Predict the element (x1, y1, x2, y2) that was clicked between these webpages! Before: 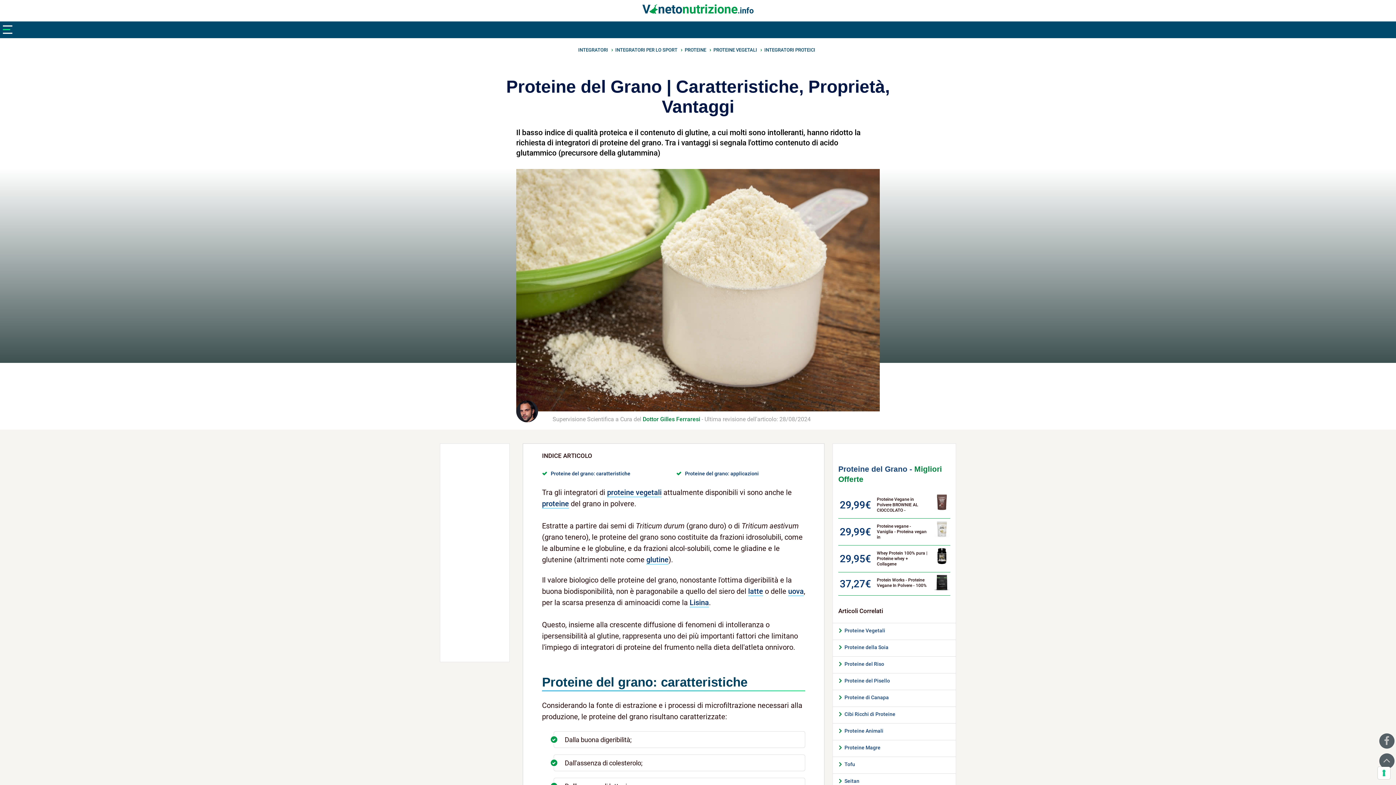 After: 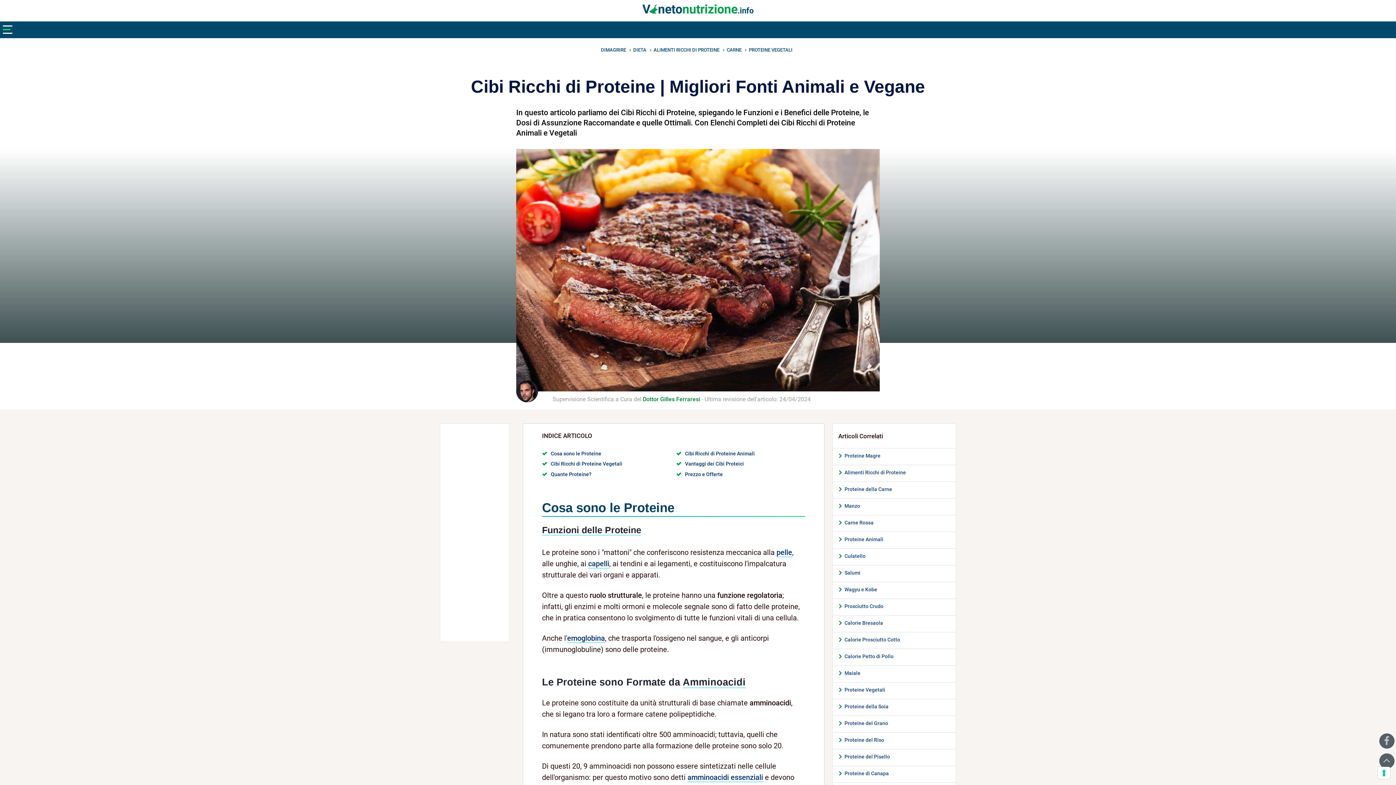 Action: label: Cibi Ricchi di Proteine bbox: (838, 707, 950, 723)